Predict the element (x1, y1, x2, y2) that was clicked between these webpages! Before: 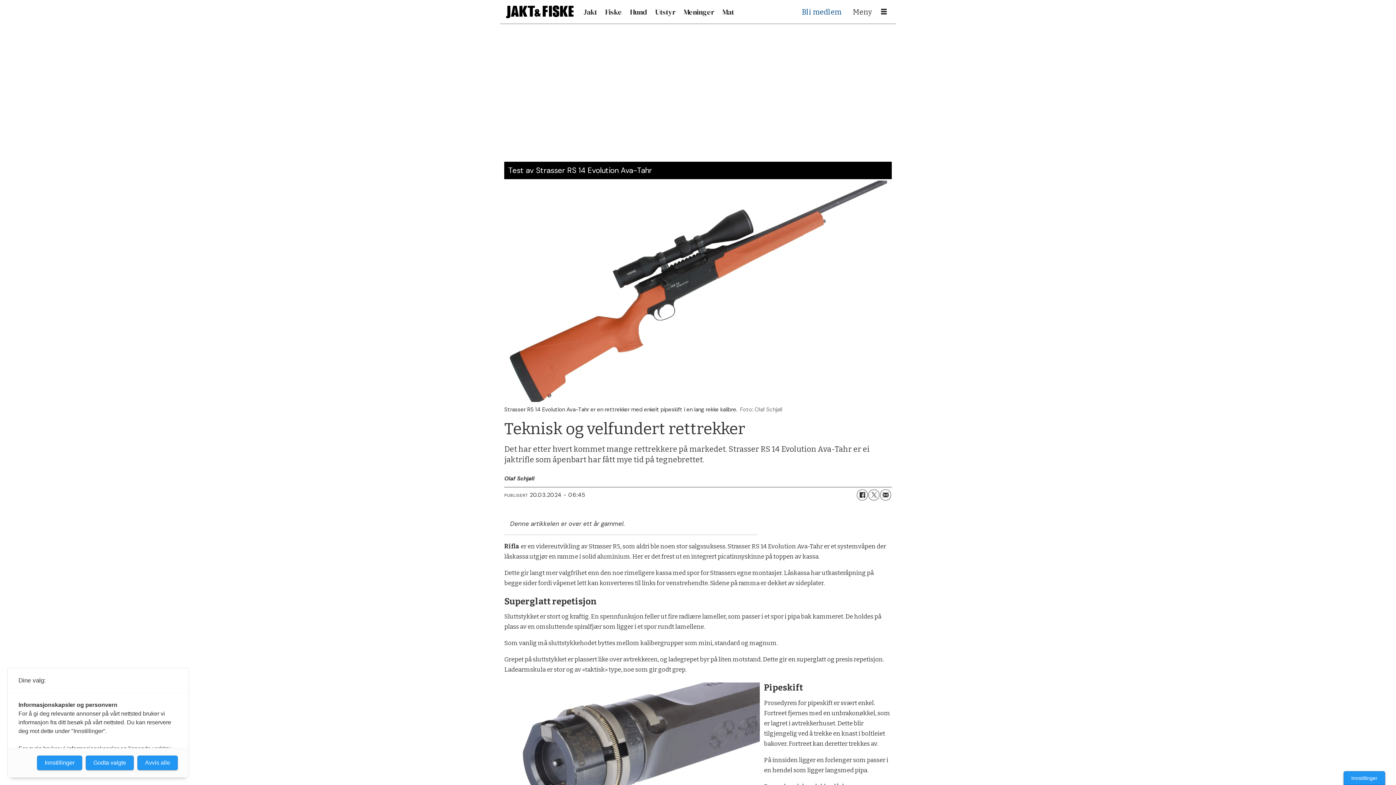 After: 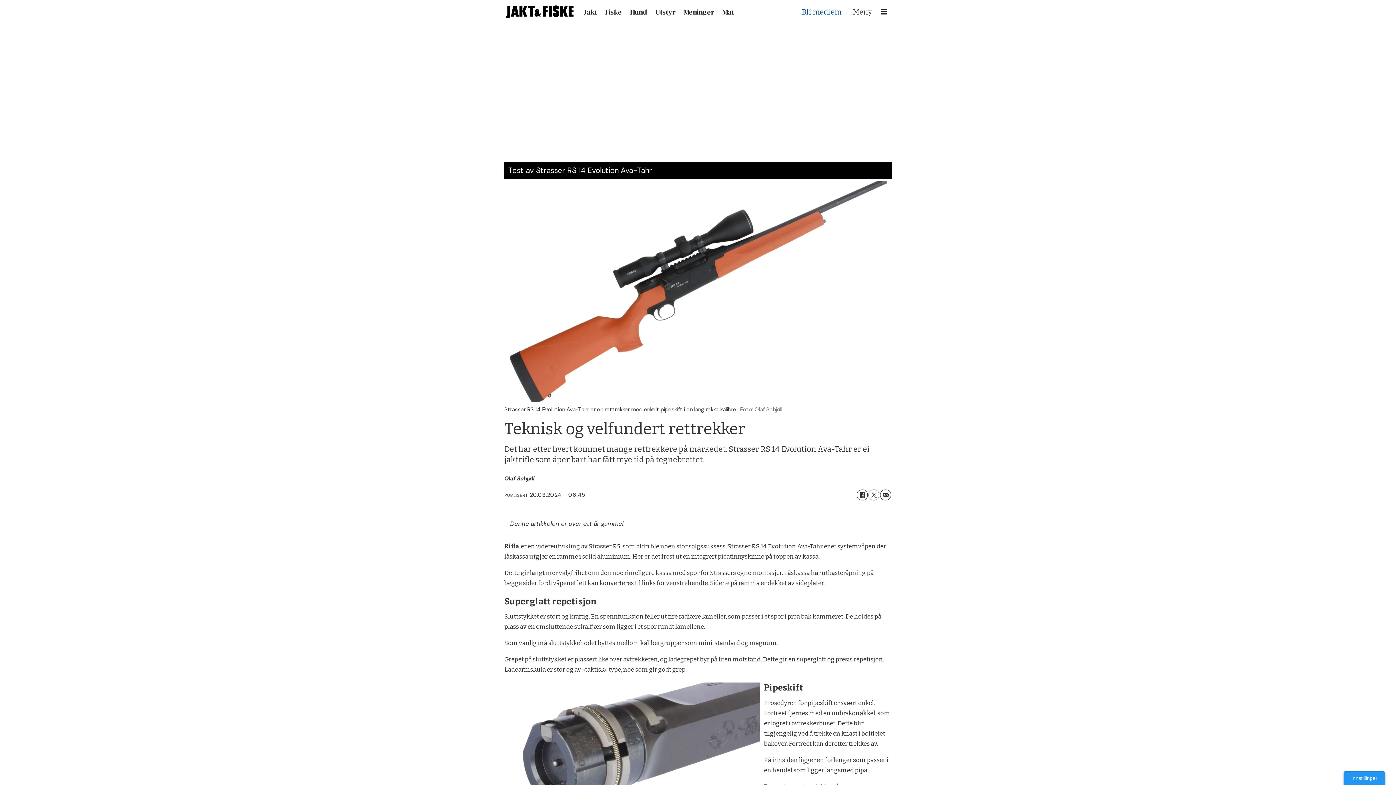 Action: label: Godta valgte bbox: (85, 756, 133, 770)